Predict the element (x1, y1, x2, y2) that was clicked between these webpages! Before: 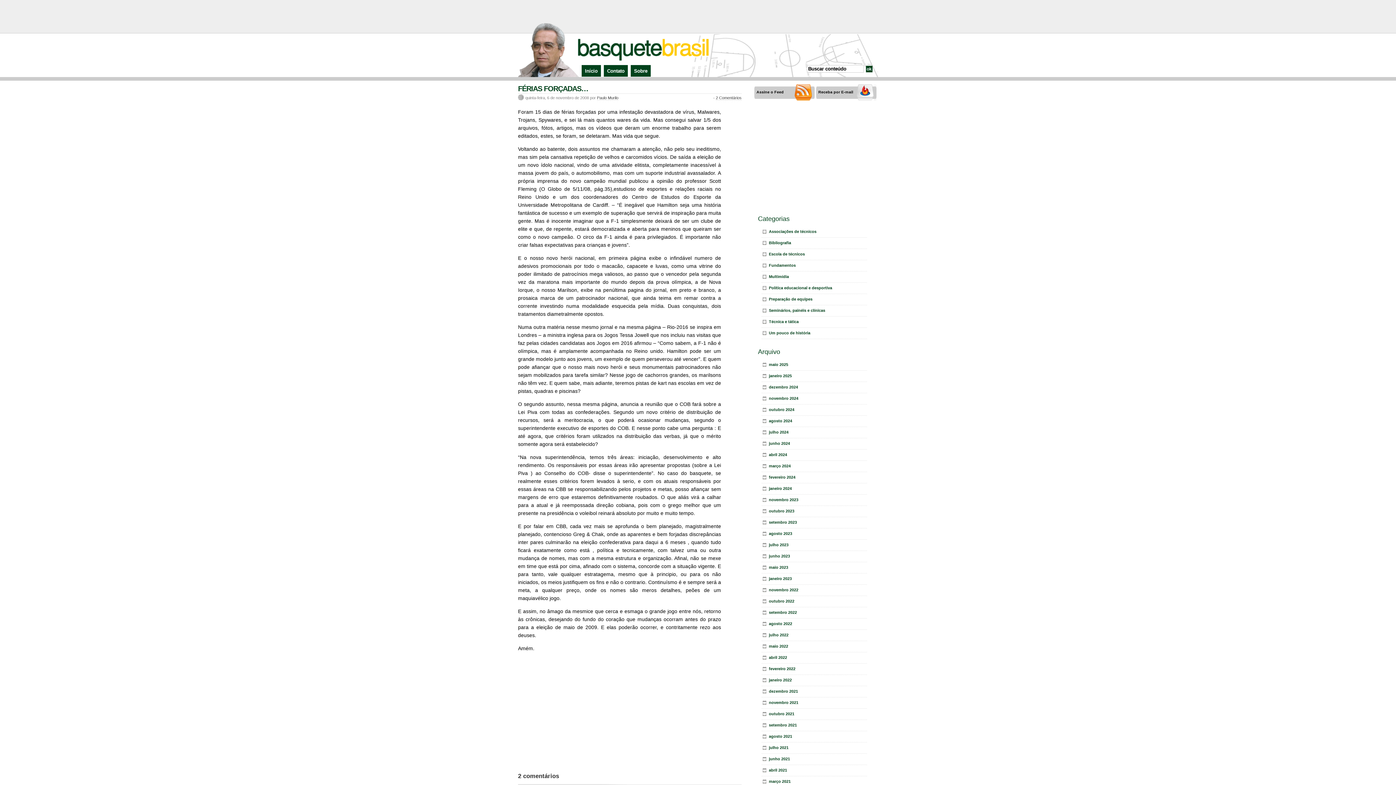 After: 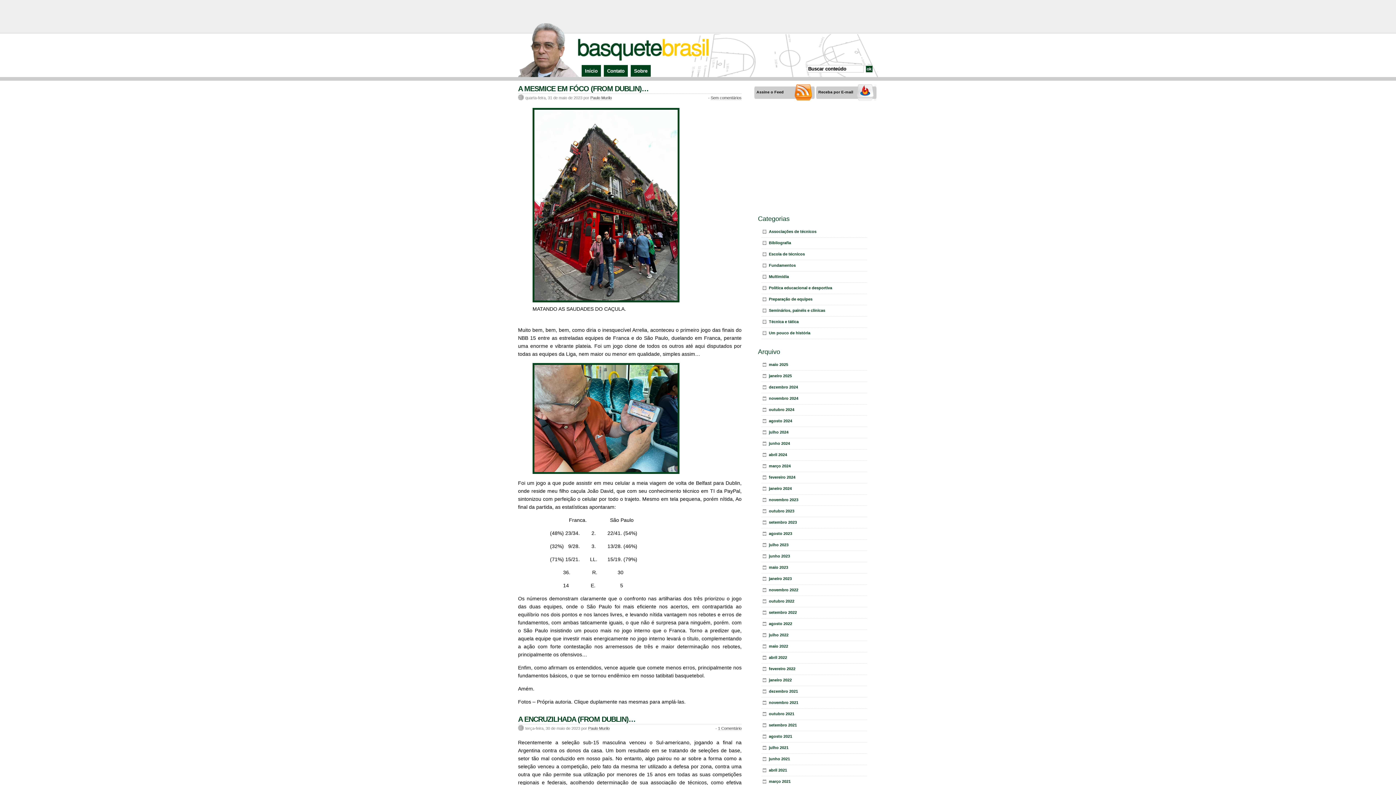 Action: label: maio 2023 bbox: (761, 562, 867, 573)